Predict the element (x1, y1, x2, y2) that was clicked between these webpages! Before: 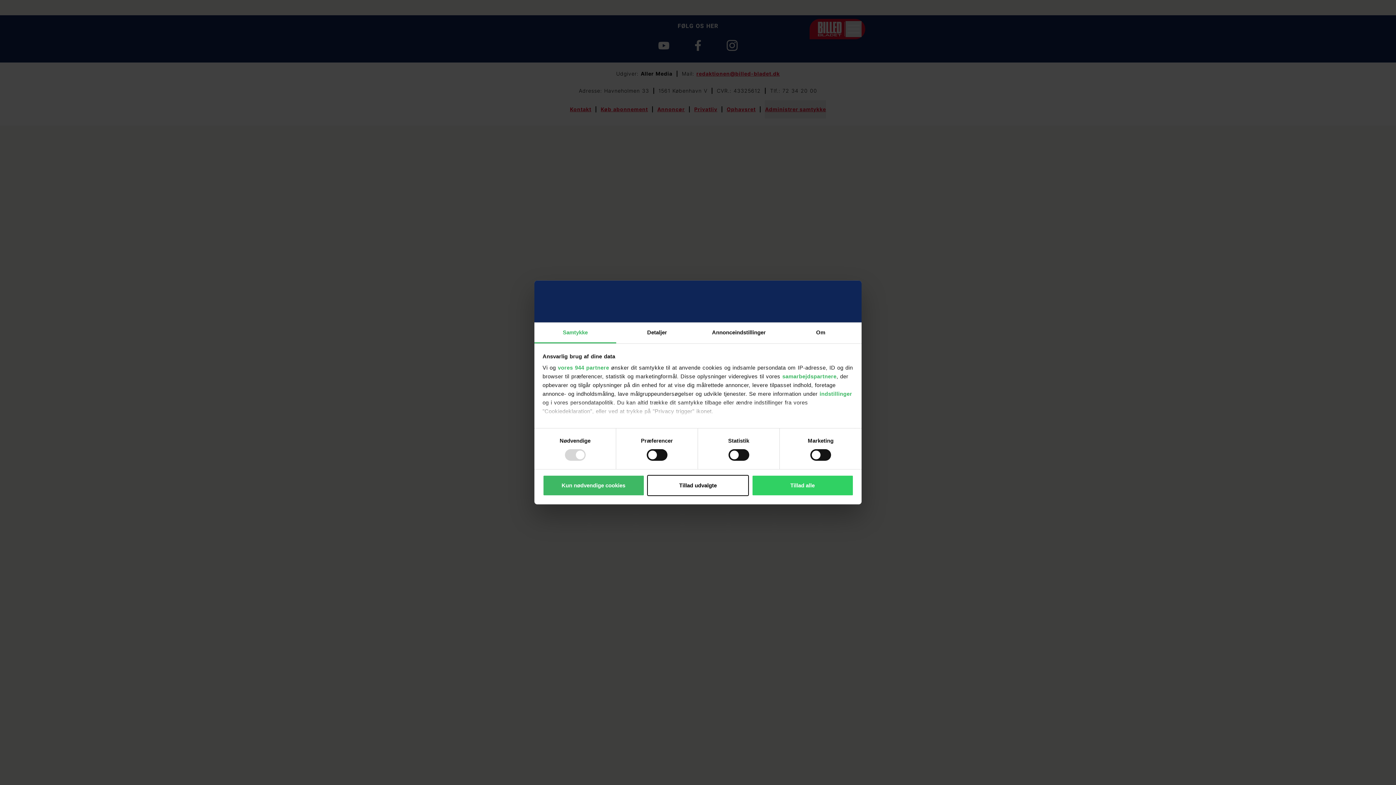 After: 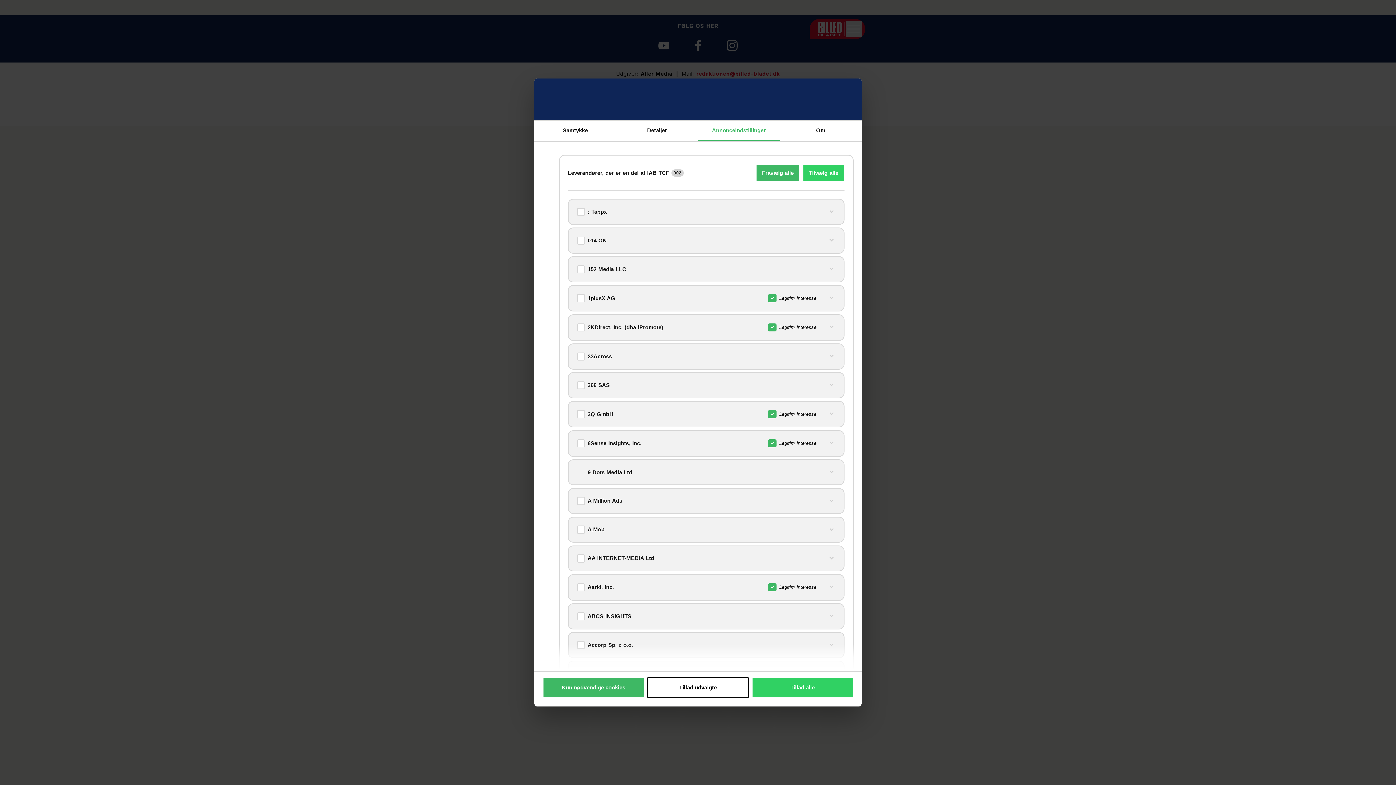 Action: label: vores 944 partnere bbox: (558, 364, 609, 370)